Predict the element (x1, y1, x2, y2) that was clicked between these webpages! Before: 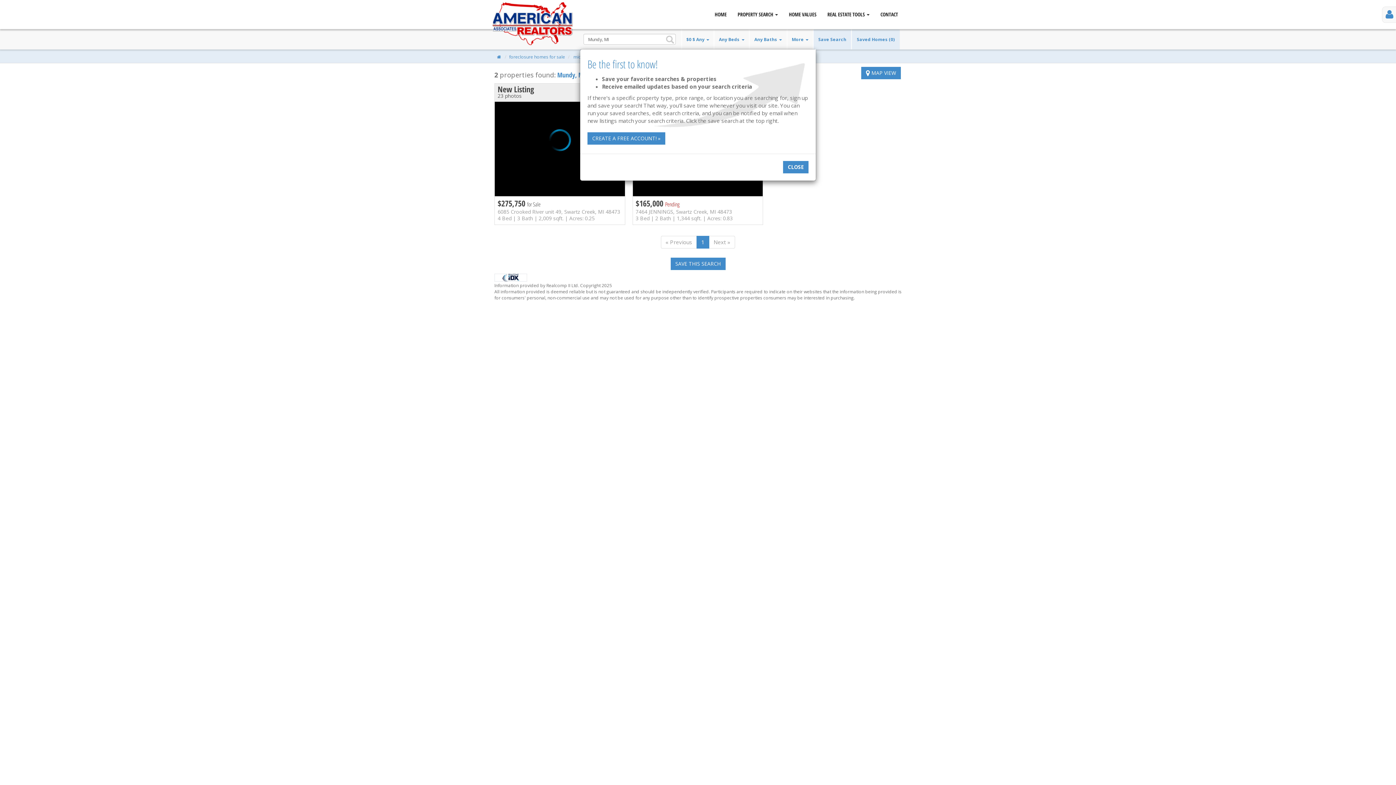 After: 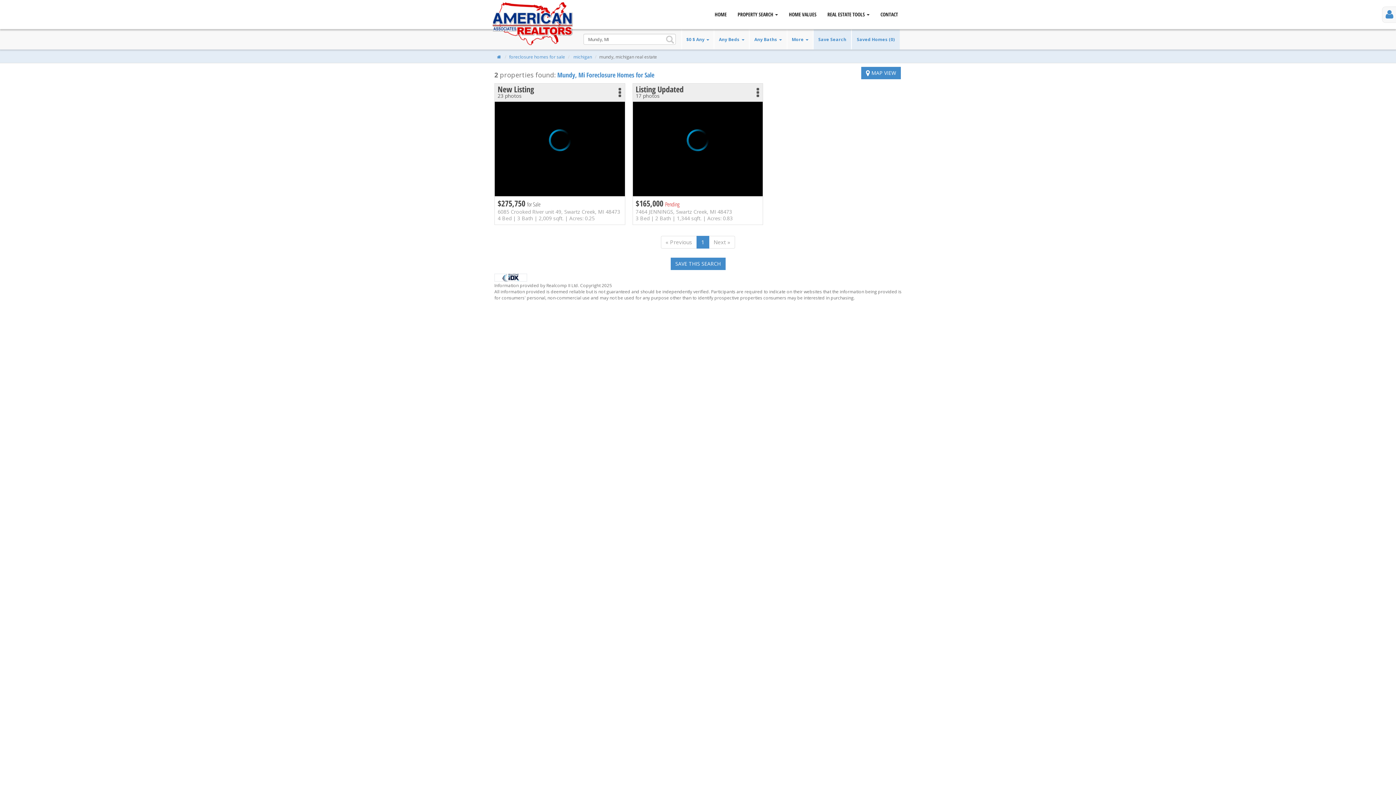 Action: bbox: (783, 161, 808, 173) label: CLOSE